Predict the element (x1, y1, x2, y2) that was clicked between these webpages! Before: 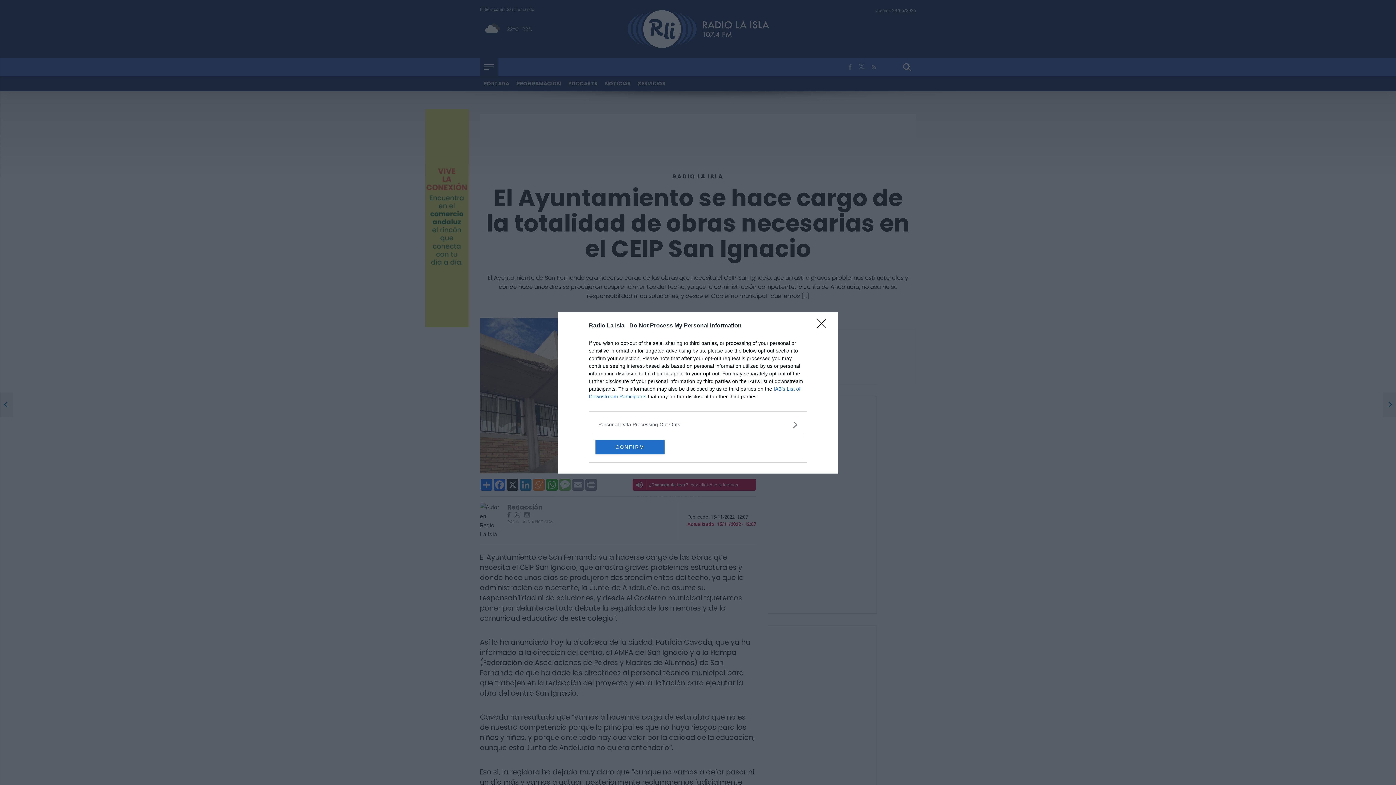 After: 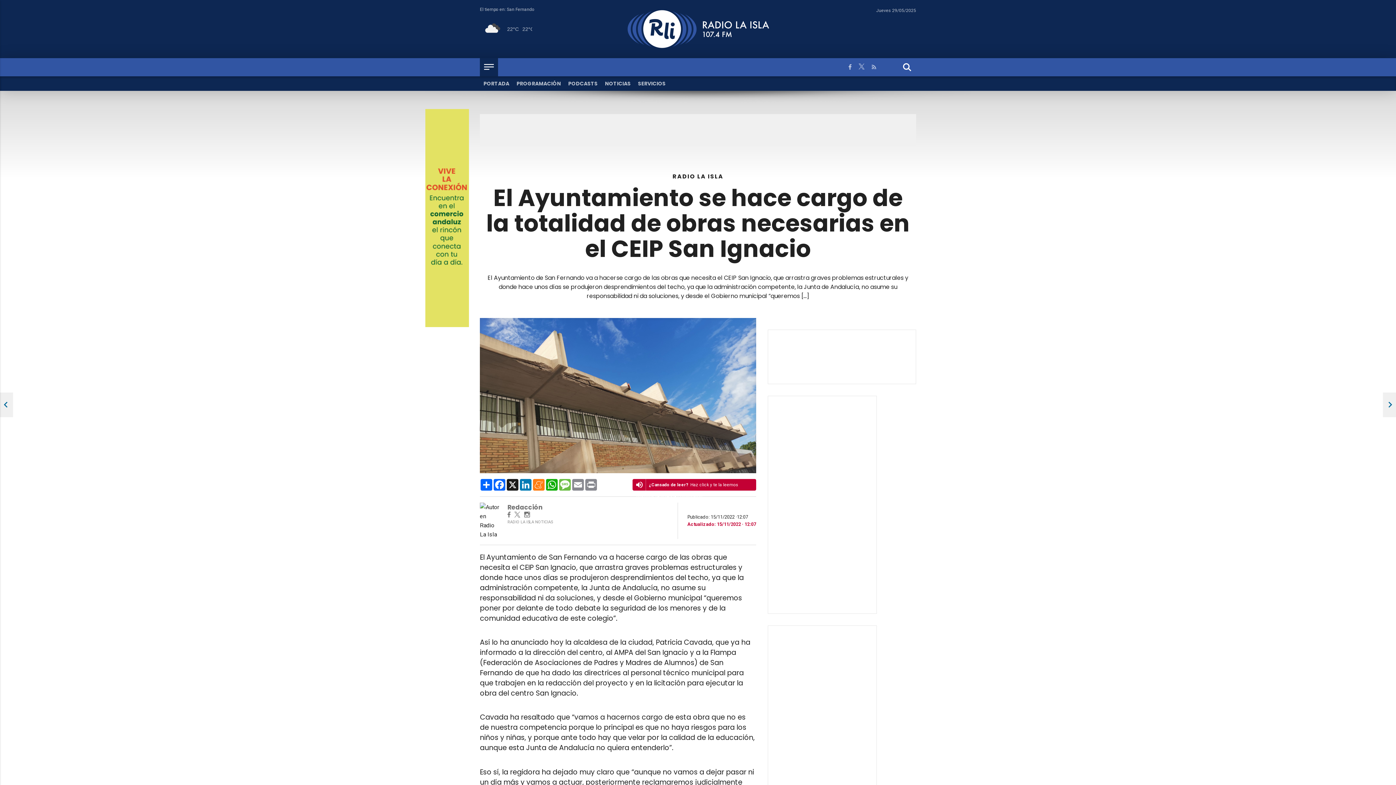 Action: bbox: (595, 439, 664, 454) label: CONFIRM